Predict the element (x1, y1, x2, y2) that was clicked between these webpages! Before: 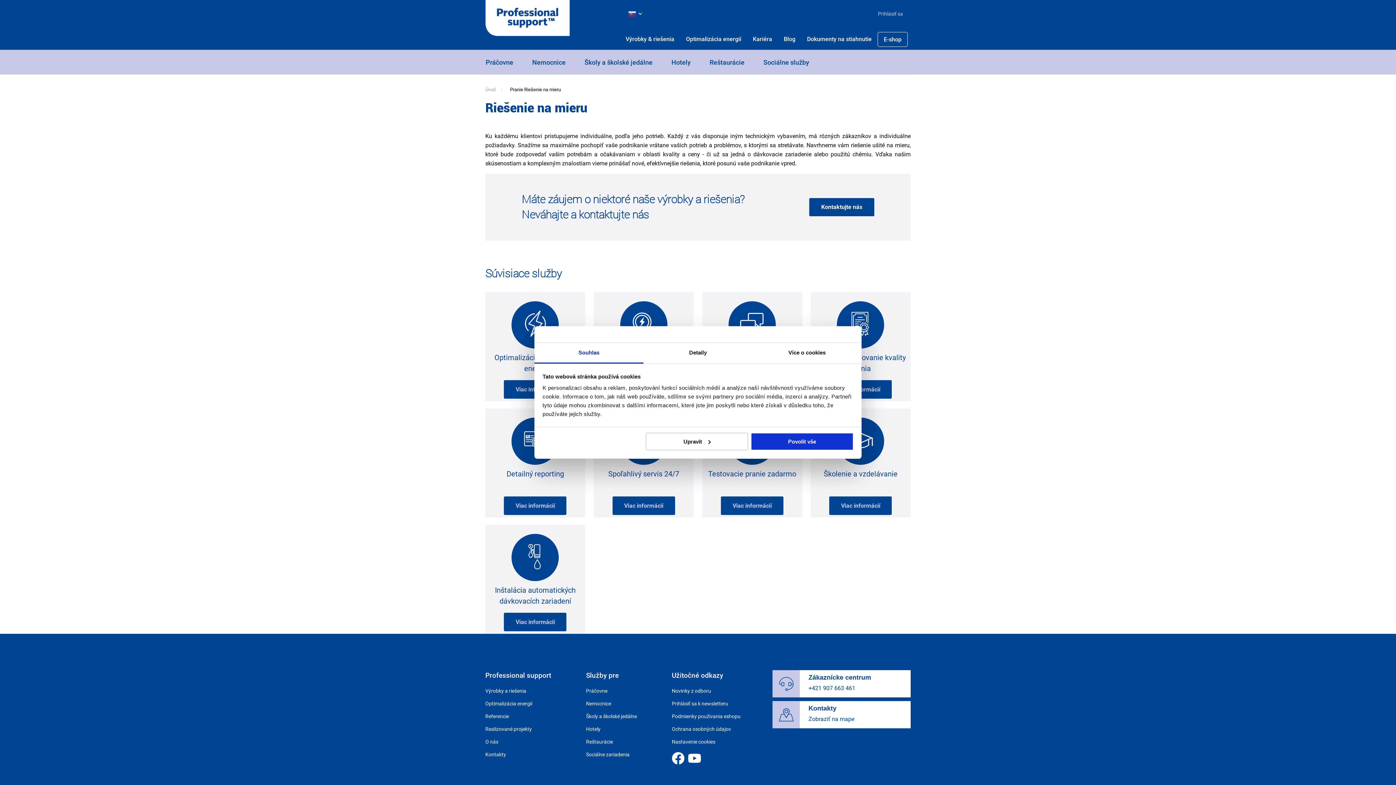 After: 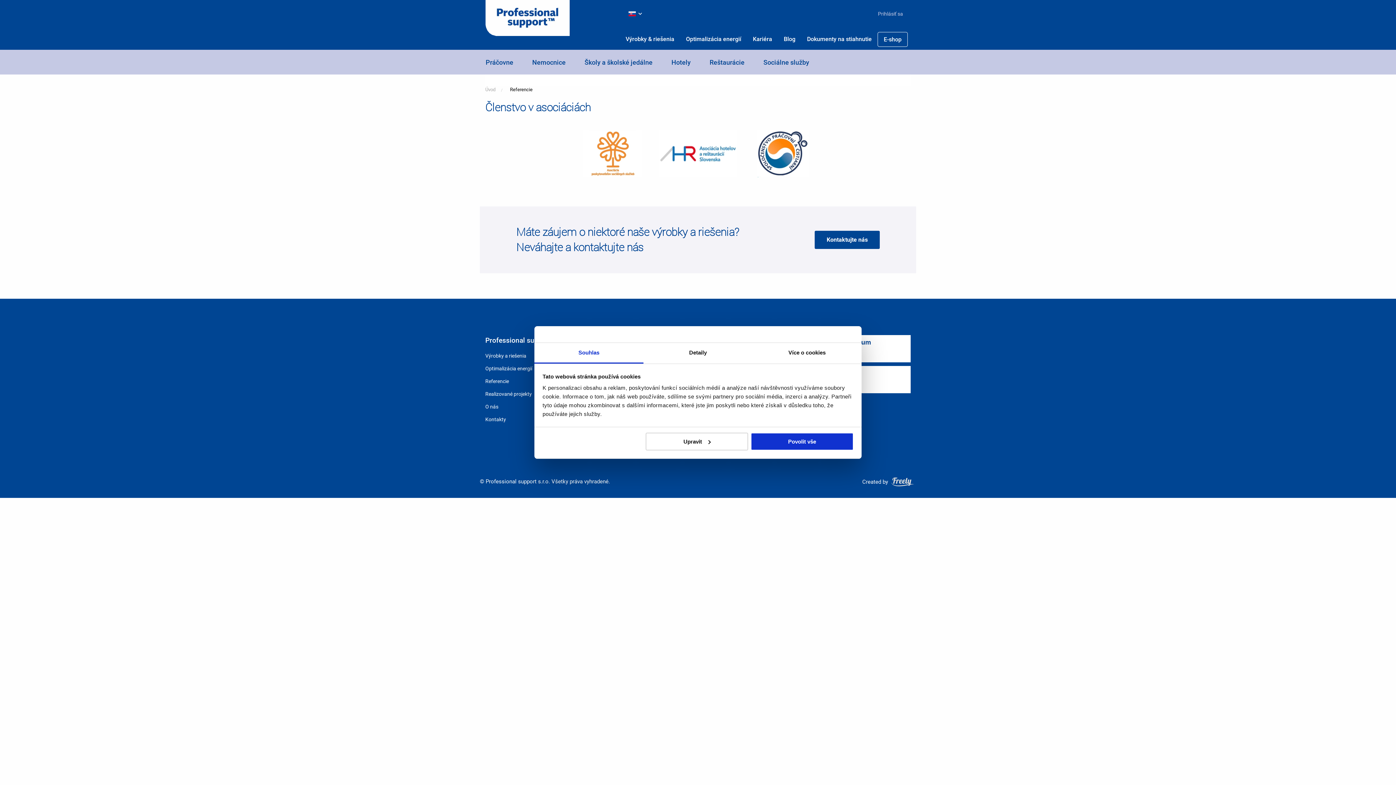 Action: bbox: (485, 713, 509, 719) label: Referencie